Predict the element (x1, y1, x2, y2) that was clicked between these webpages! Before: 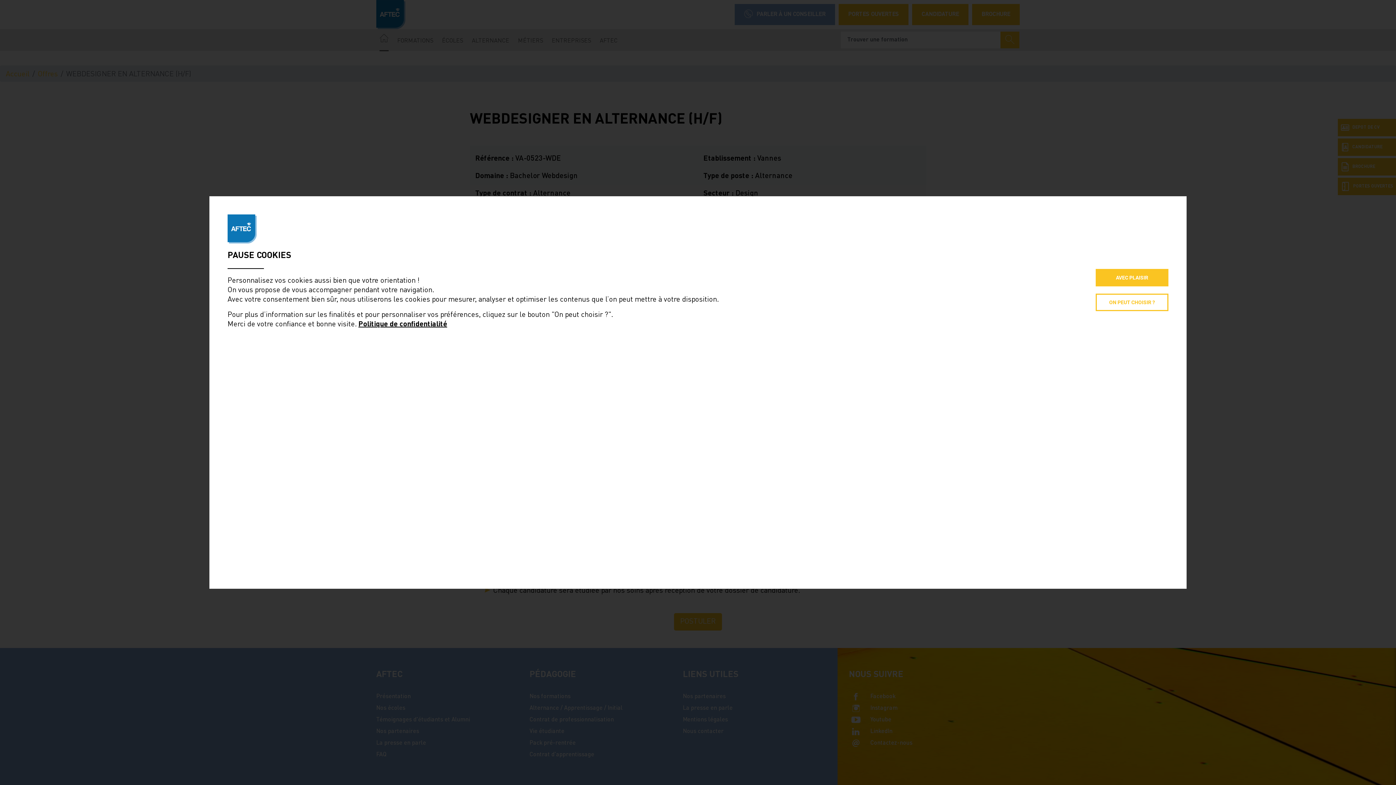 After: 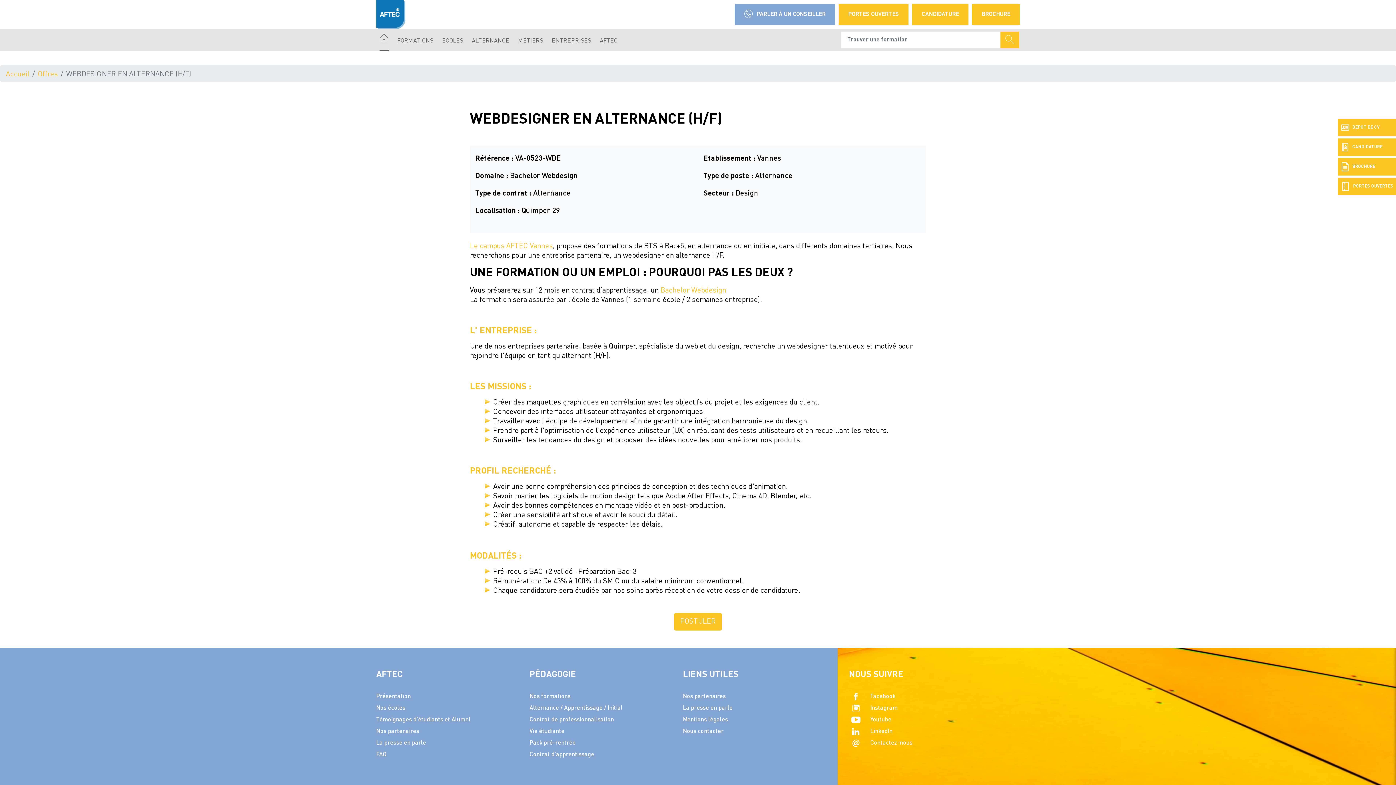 Action: label: AVEC PLAISIR bbox: (1096, 268, 1168, 286)